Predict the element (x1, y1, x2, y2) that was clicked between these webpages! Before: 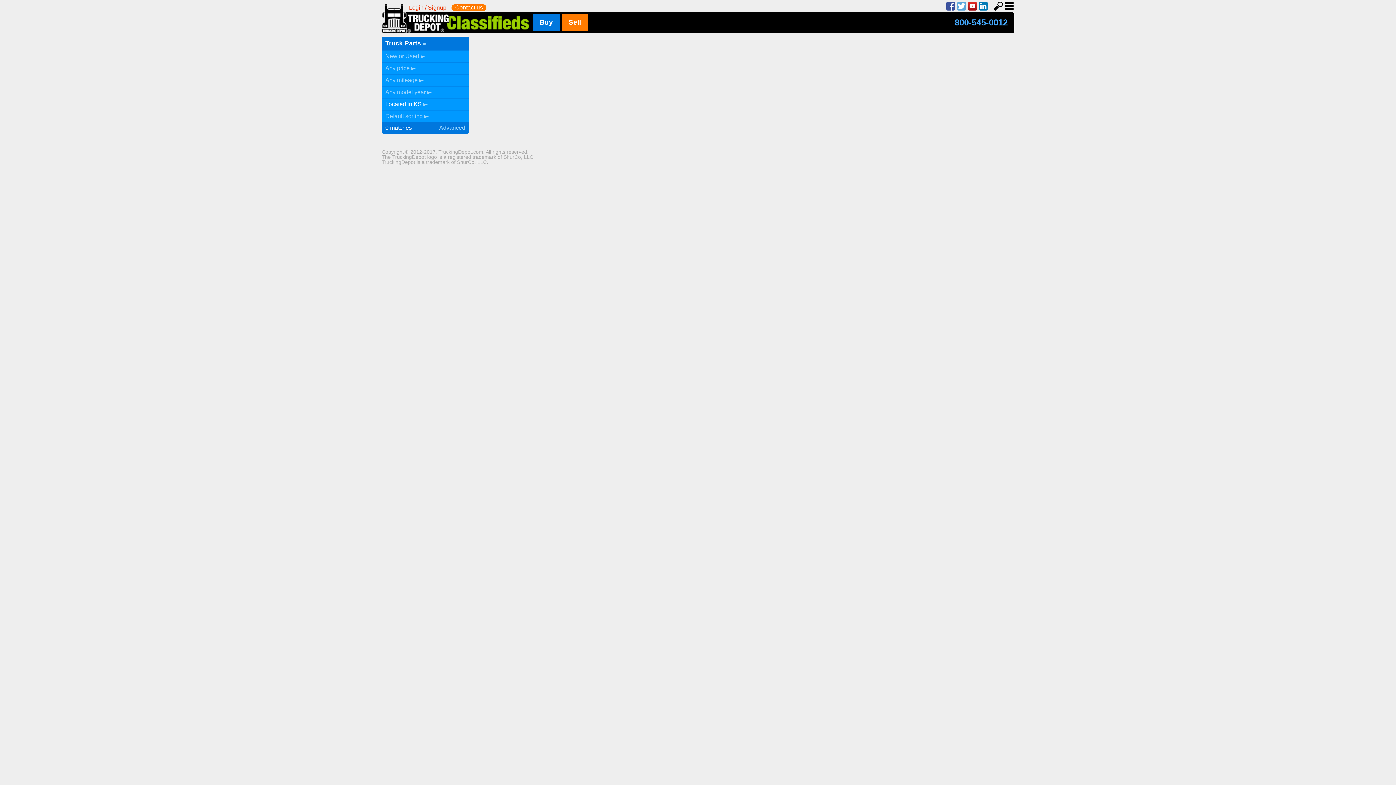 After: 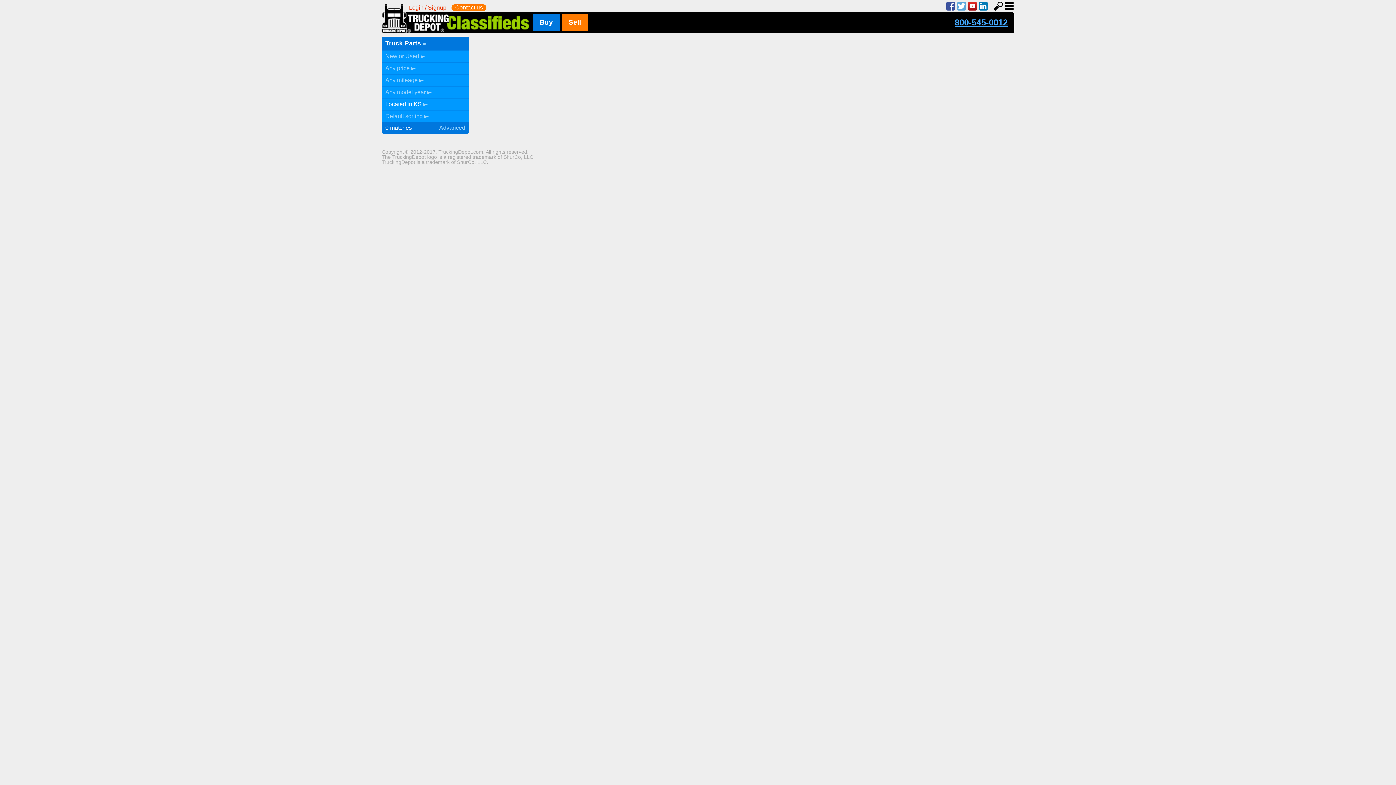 Action: label: 800-545-0012 bbox: (954, 17, 1008, 27)